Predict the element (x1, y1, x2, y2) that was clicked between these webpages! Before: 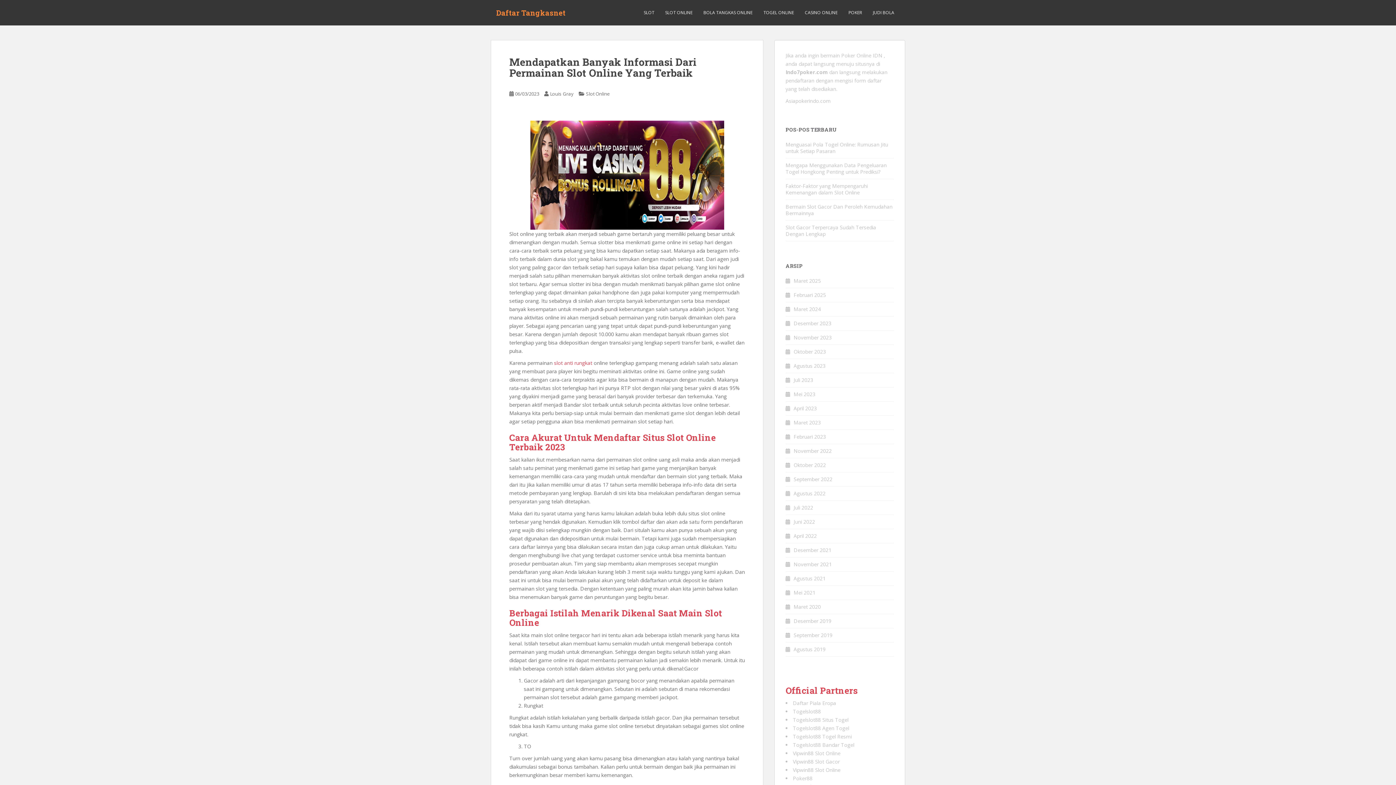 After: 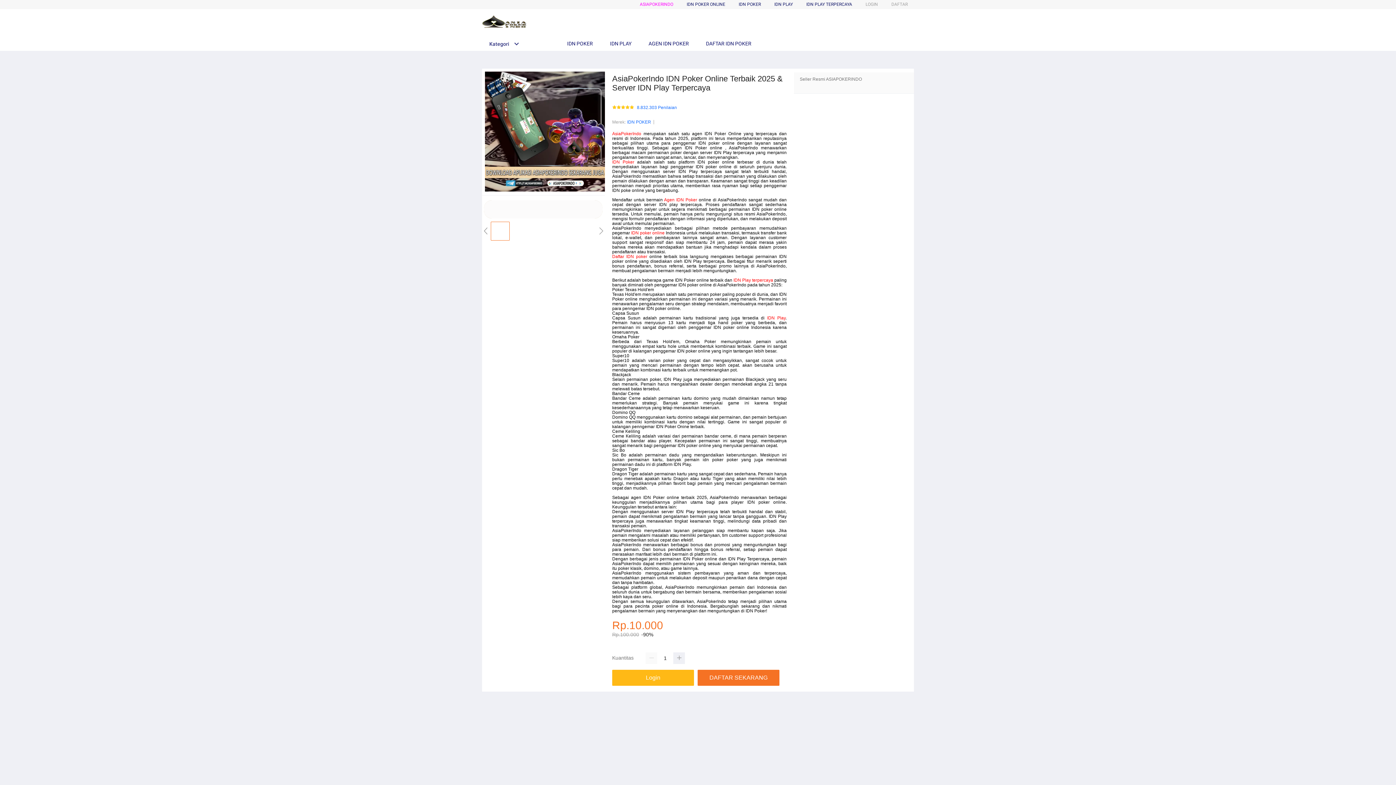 Action: bbox: (793, 775, 812, 782) label: Poker88